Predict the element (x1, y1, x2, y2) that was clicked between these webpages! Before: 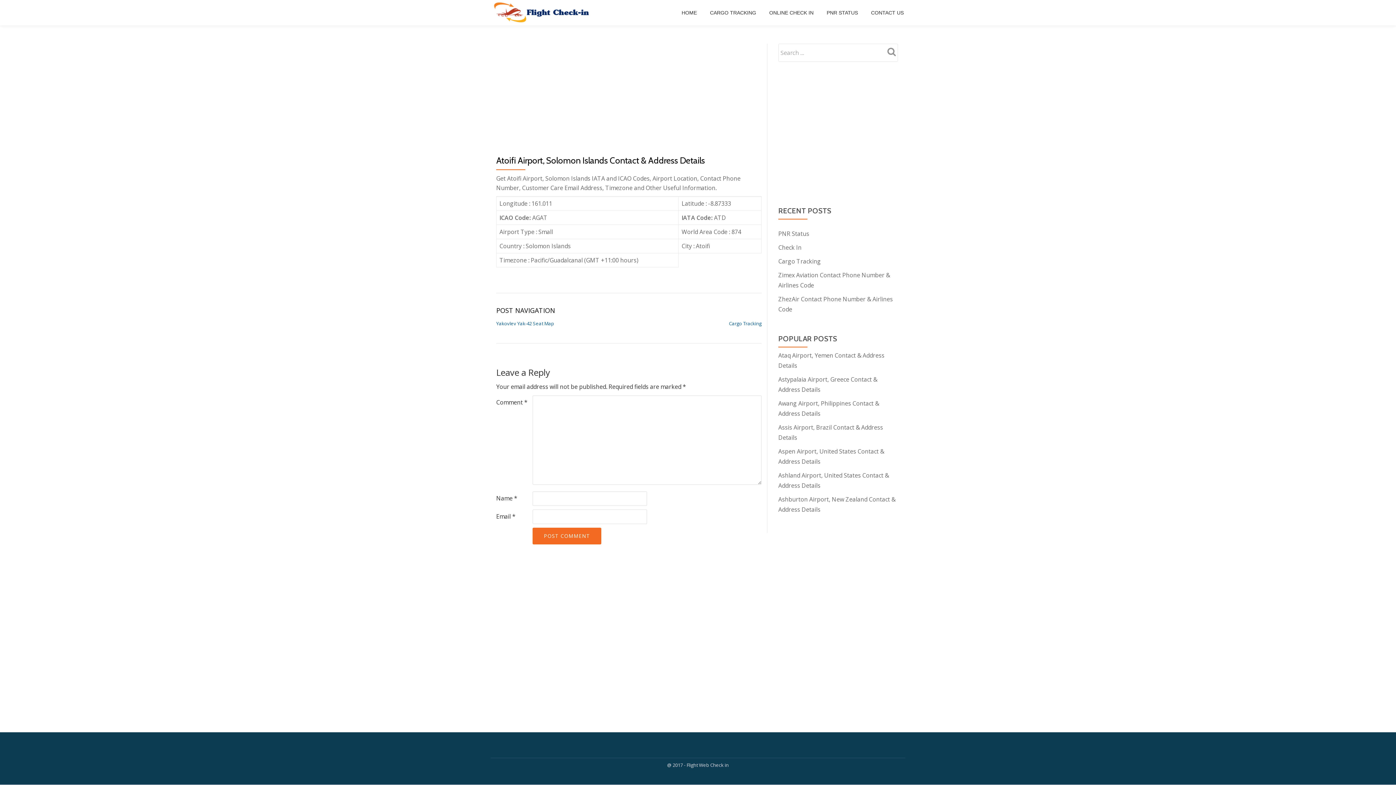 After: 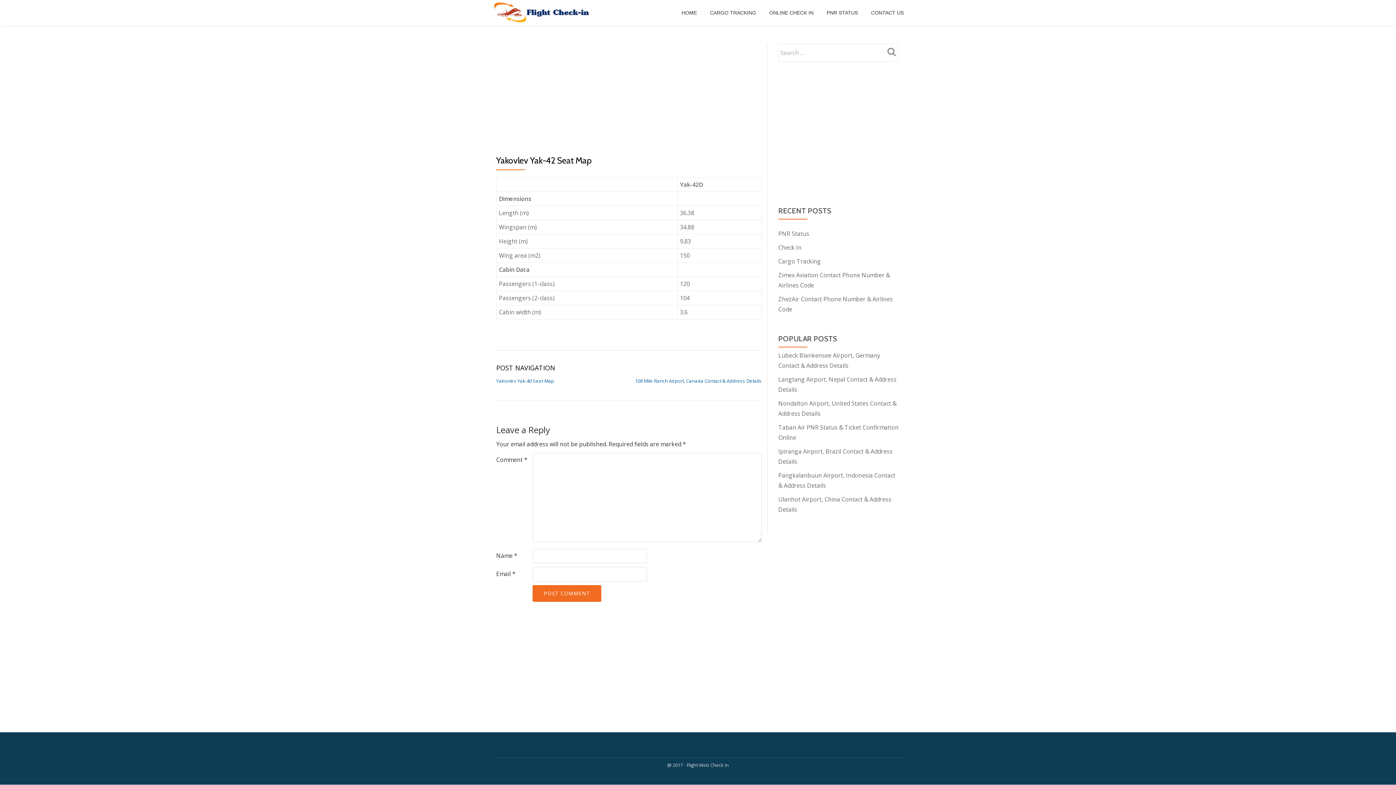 Action: label: Yakovlev Yak-42 Seat Map bbox: (496, 320, 554, 326)